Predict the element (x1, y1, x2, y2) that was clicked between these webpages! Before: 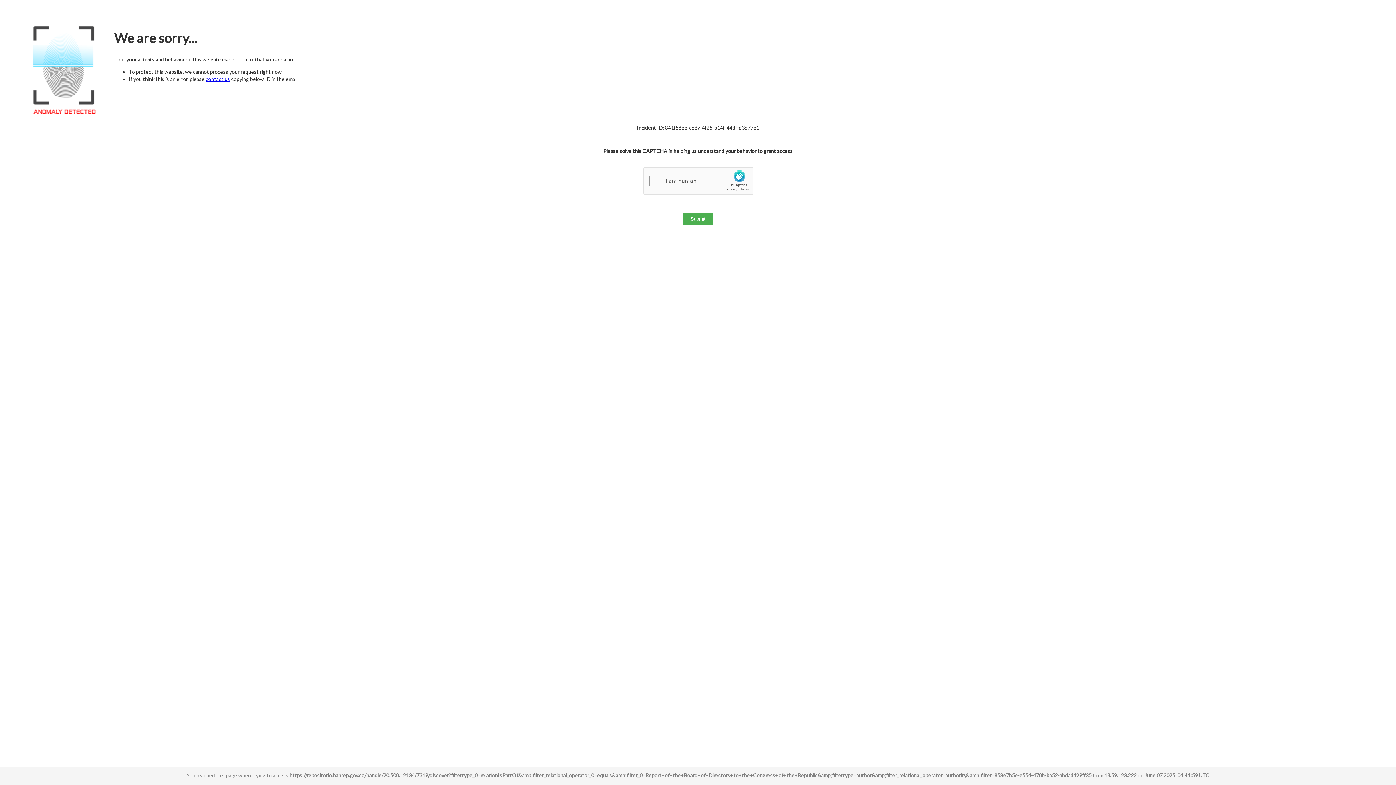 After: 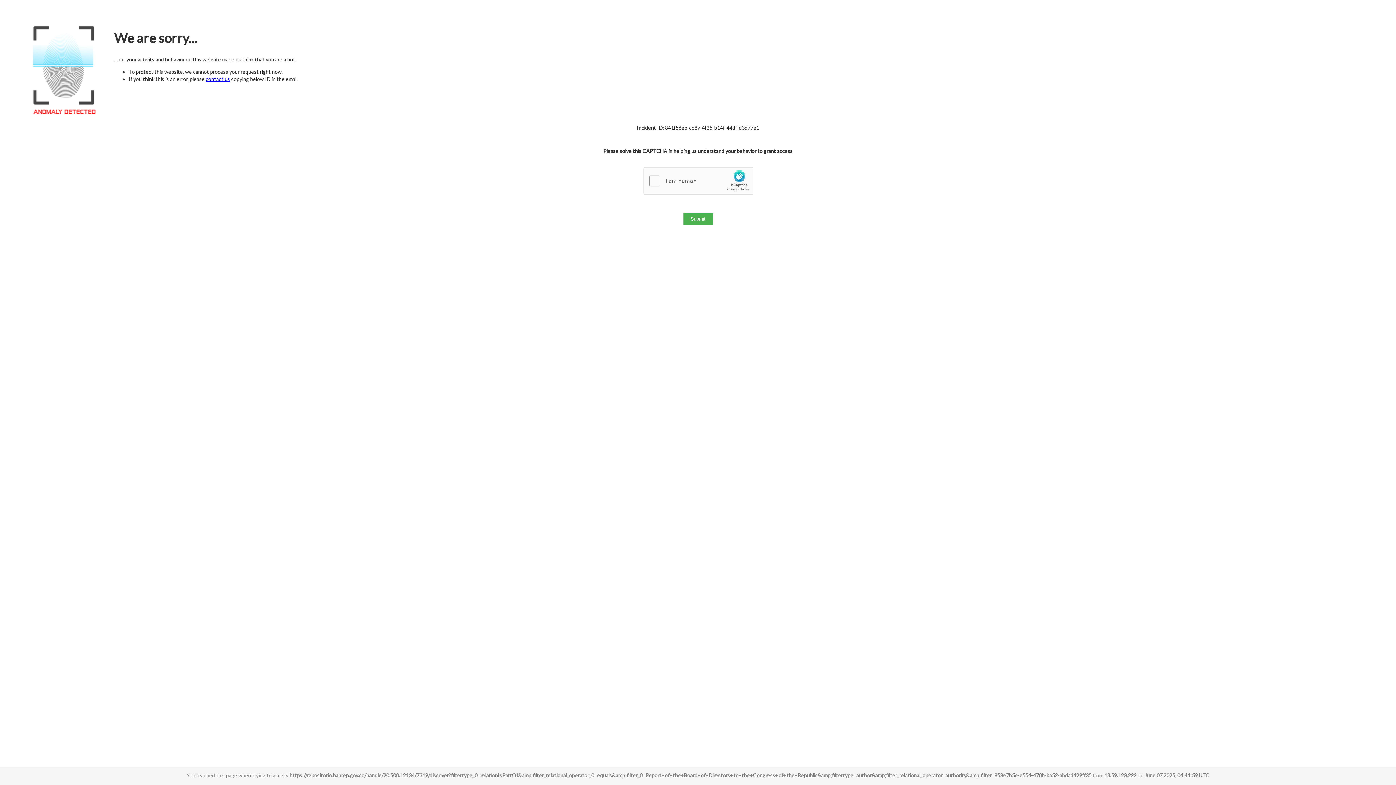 Action: label: contact us bbox: (205, 76, 230, 82)